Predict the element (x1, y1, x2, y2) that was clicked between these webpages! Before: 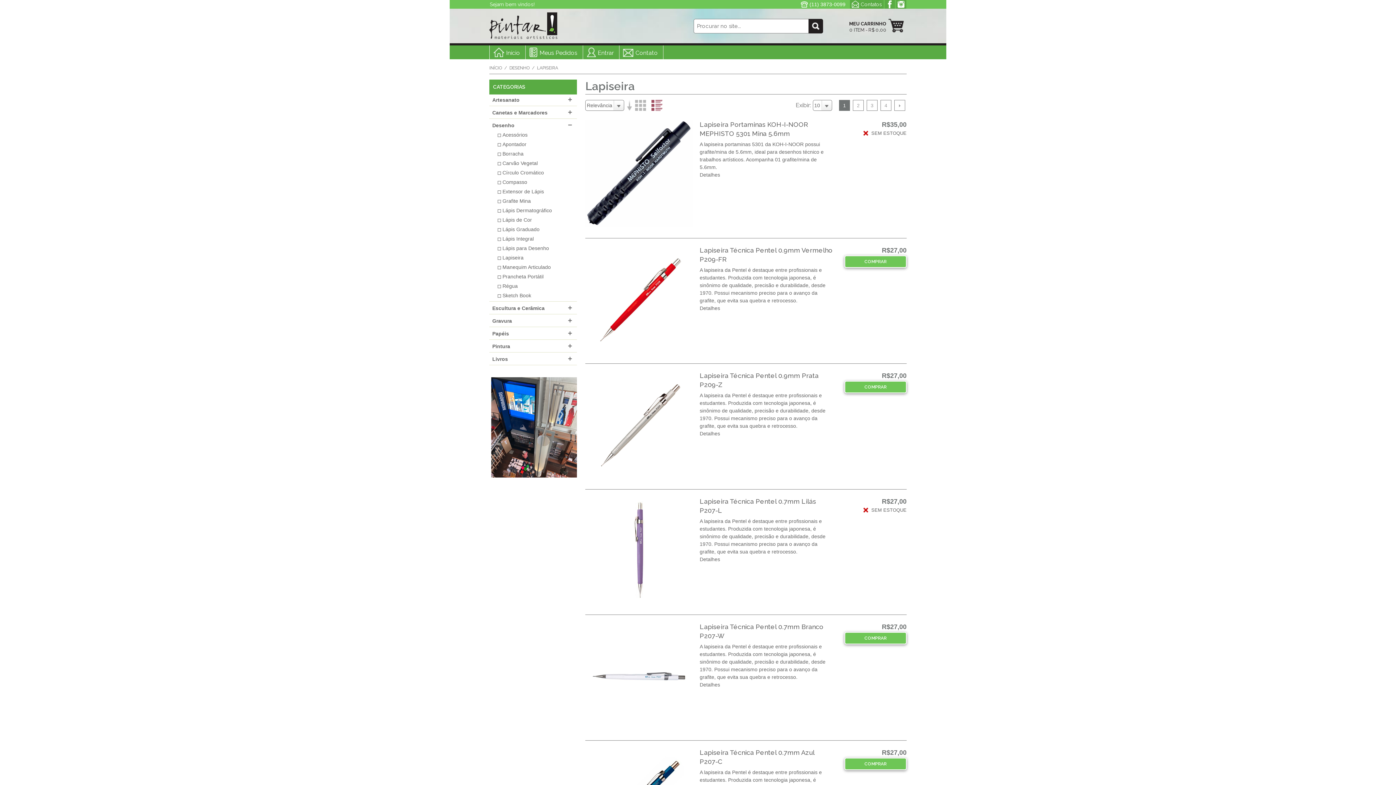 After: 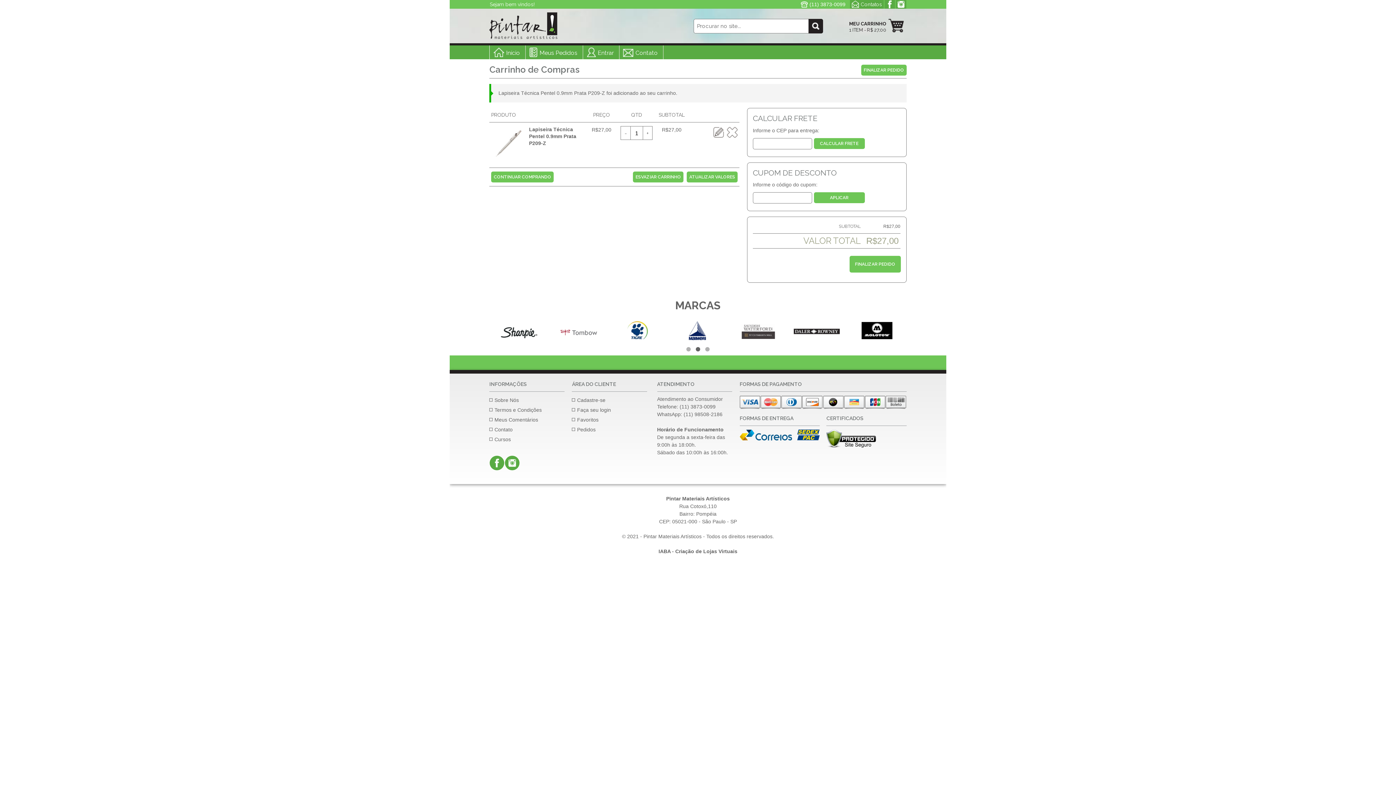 Action: bbox: (844, 381, 906, 393) label: COMPRAR